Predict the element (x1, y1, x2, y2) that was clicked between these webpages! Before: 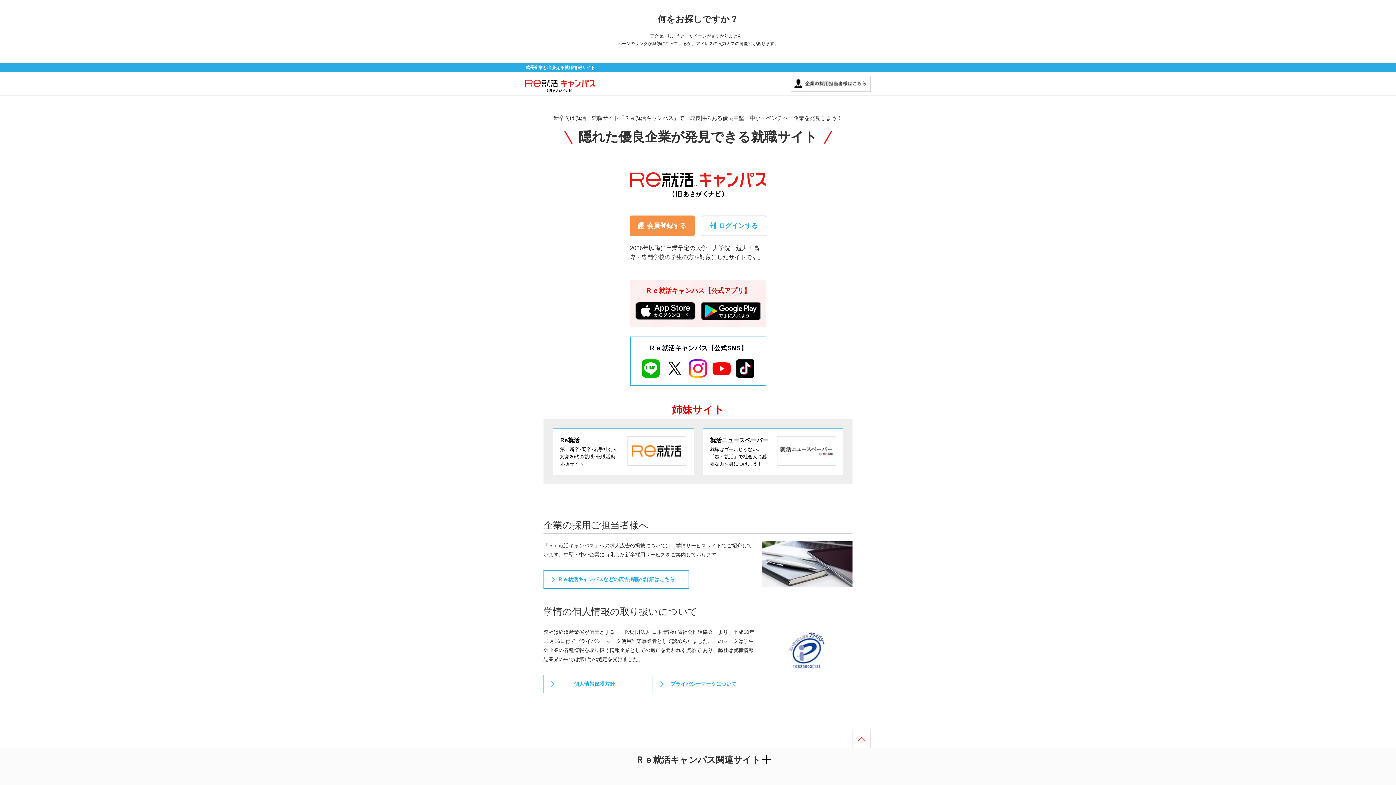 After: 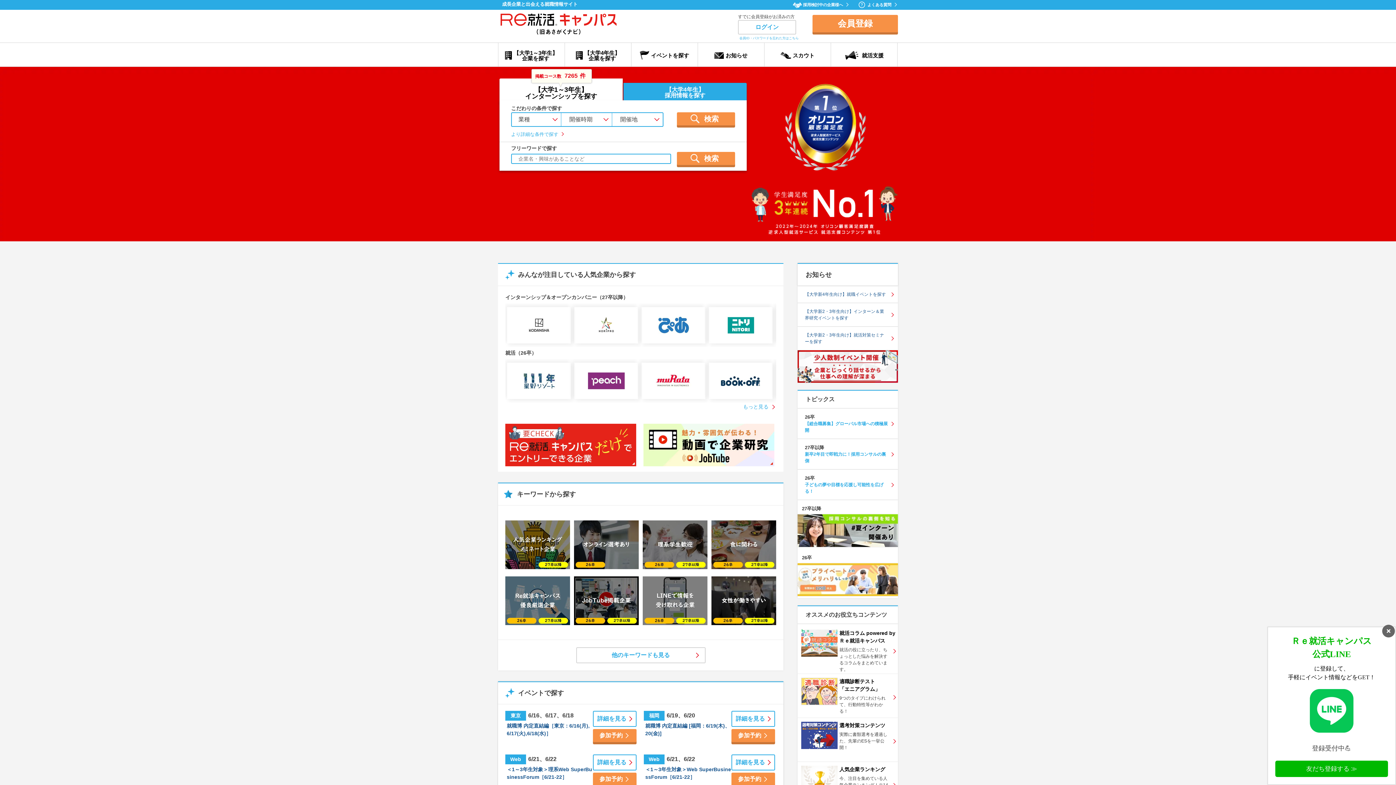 Action: bbox: (630, 173, 766, 178)